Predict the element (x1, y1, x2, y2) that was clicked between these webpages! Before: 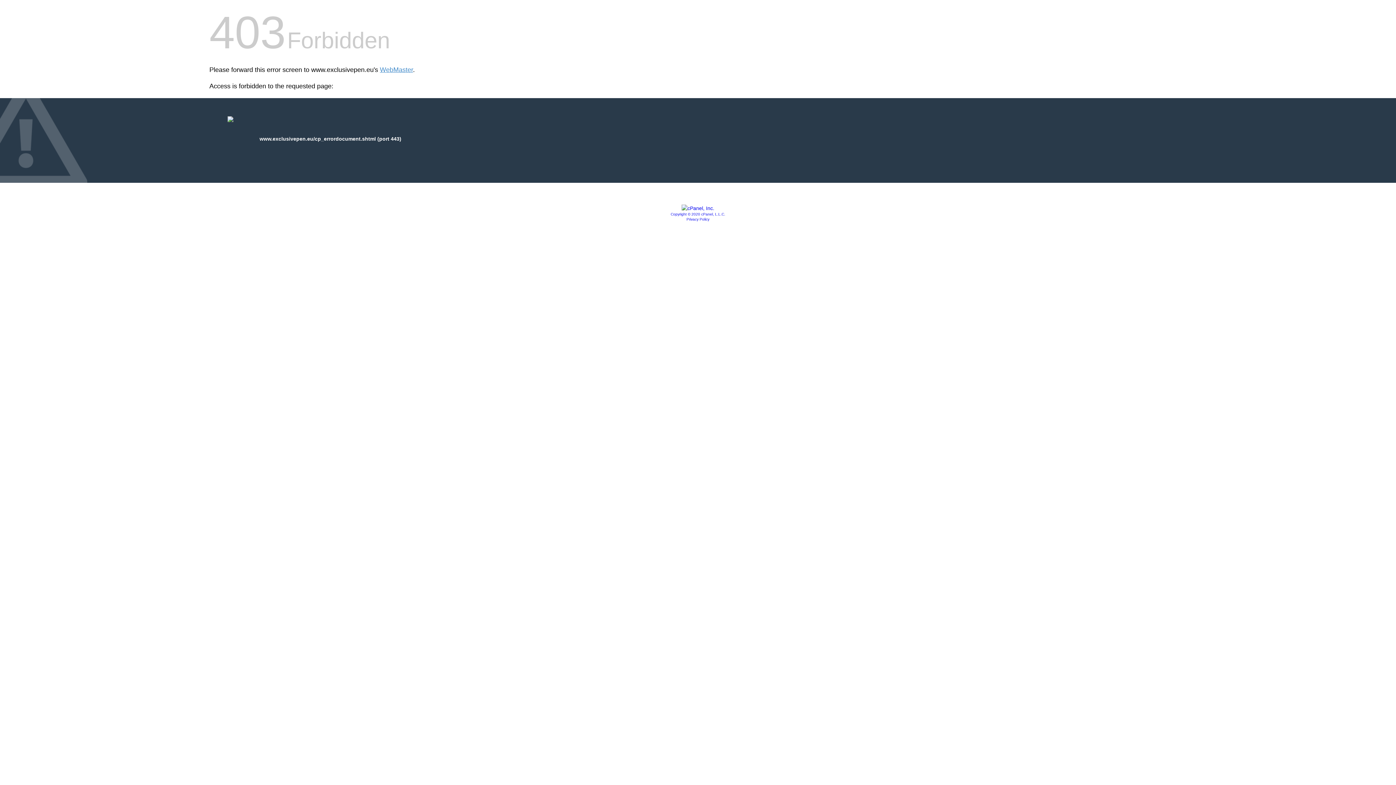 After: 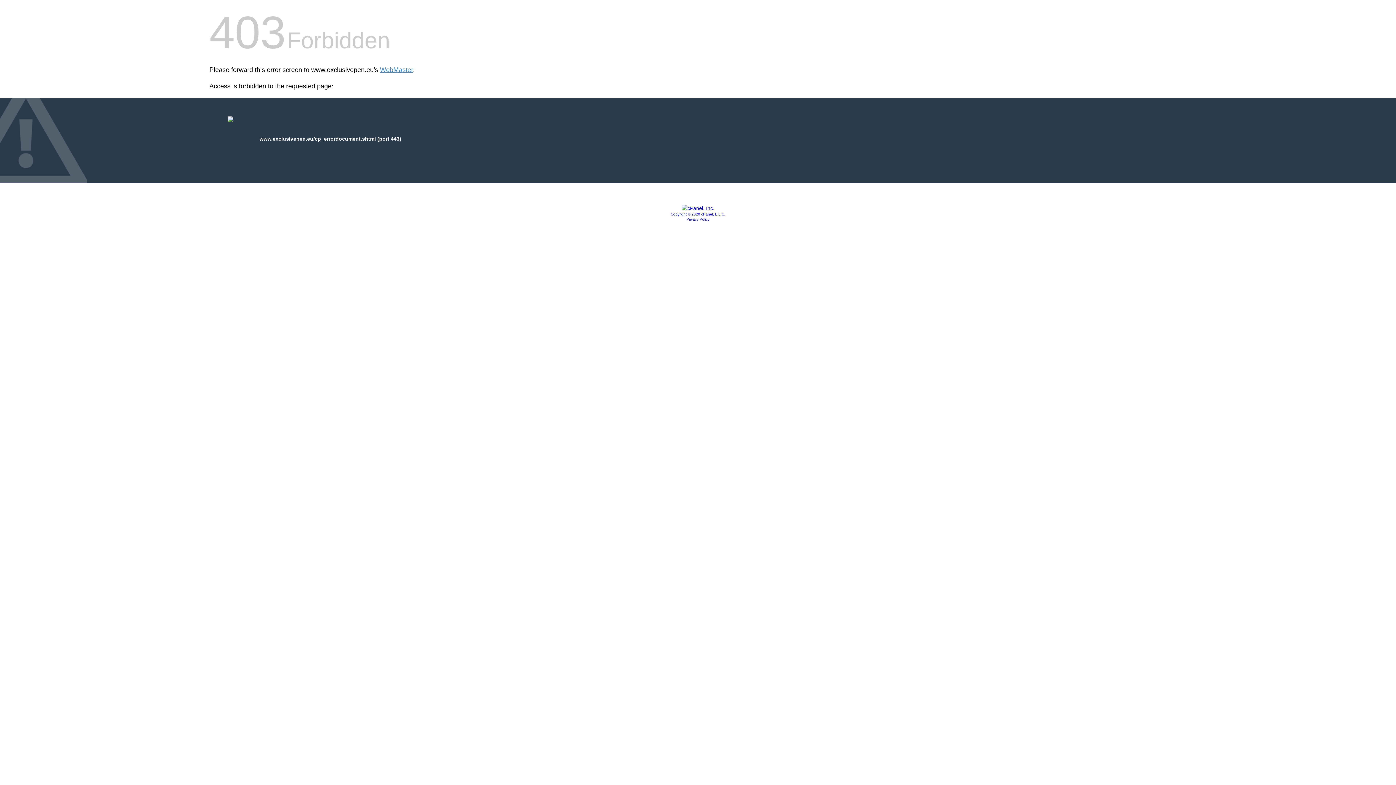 Action: label: Privacy Policy bbox: (686, 217, 709, 221)